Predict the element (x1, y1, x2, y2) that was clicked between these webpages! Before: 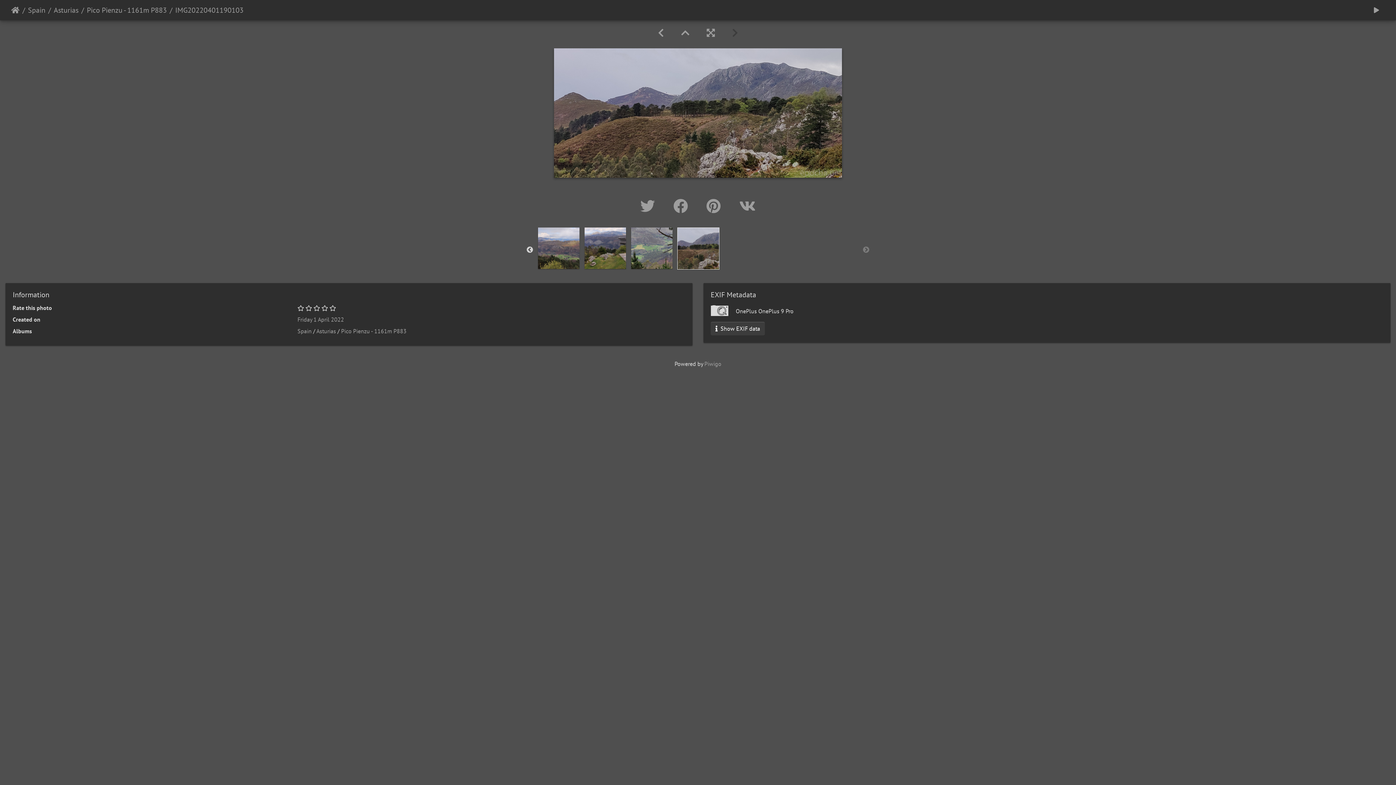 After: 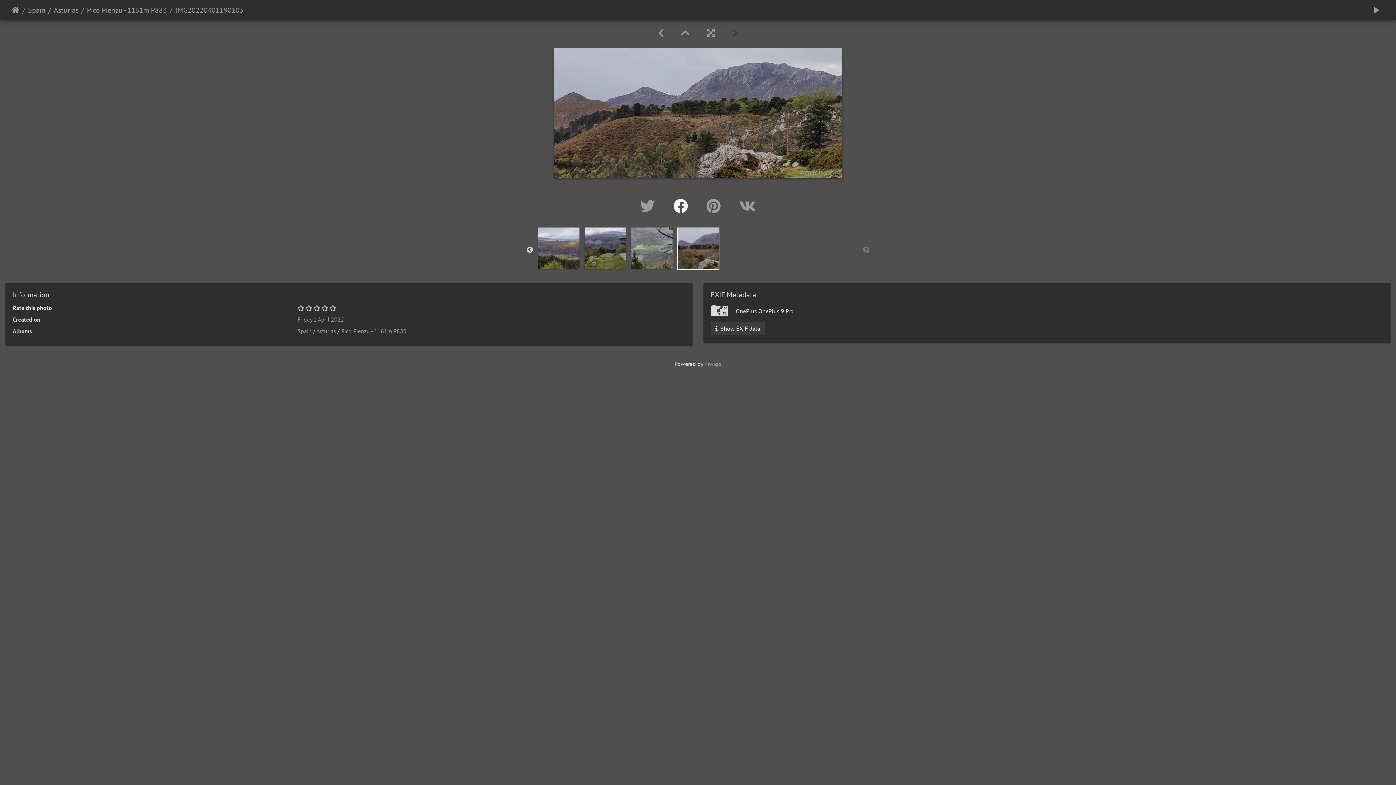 Action: bbox: (666, 196, 699, 215) label:  